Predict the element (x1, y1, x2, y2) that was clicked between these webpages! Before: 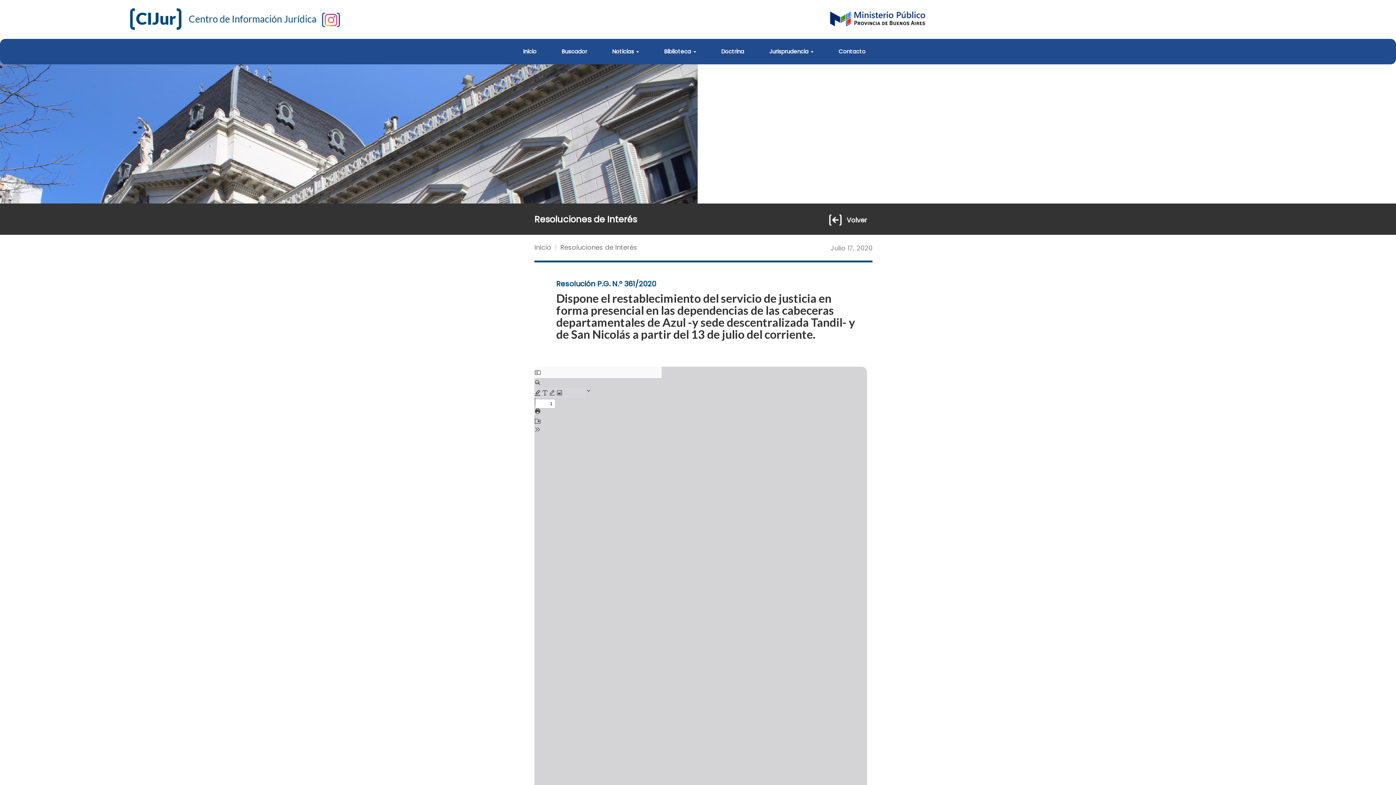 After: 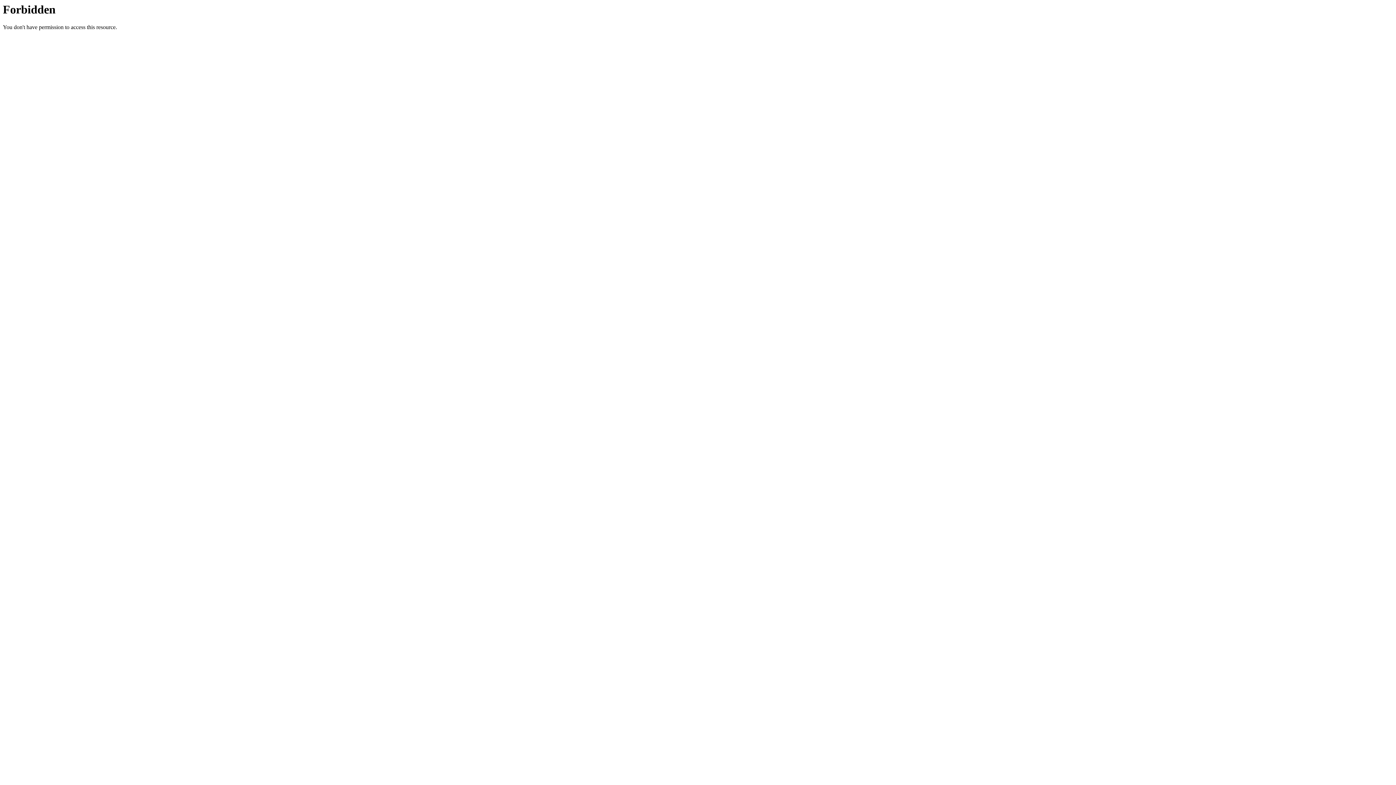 Action: bbox: (534, 212, 637, 226) label: Resoluciones de Interés